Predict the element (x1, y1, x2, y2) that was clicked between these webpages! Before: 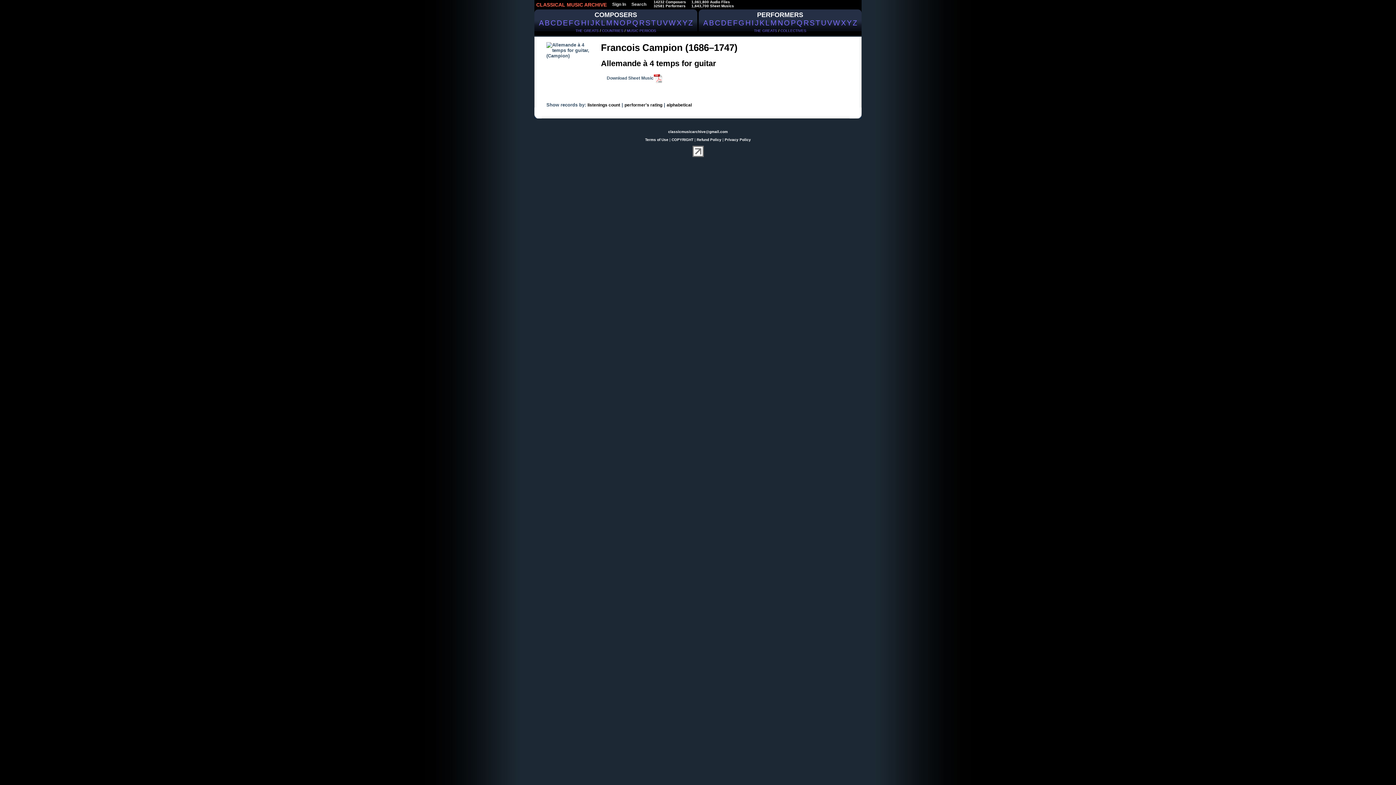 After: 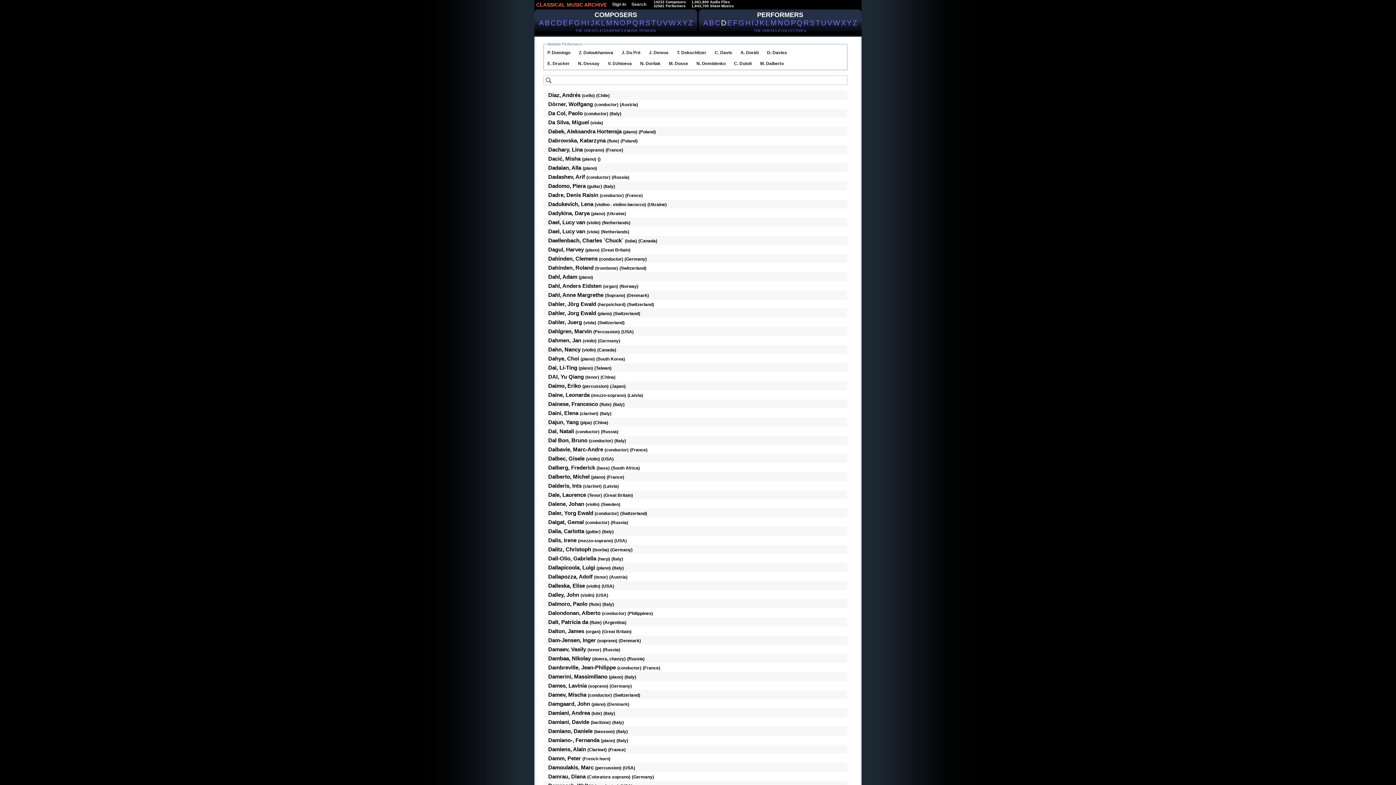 Action: label: D bbox: (721, 18, 726, 26)